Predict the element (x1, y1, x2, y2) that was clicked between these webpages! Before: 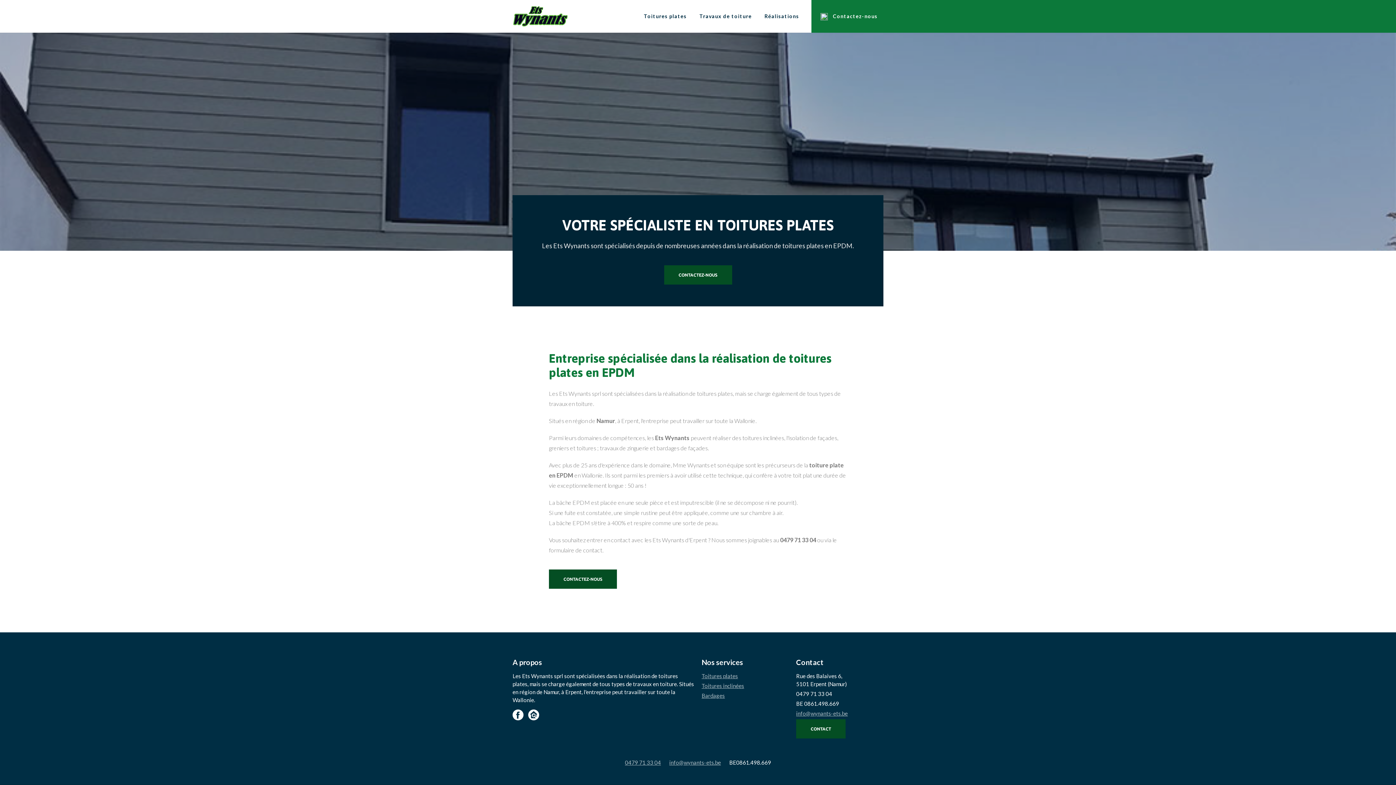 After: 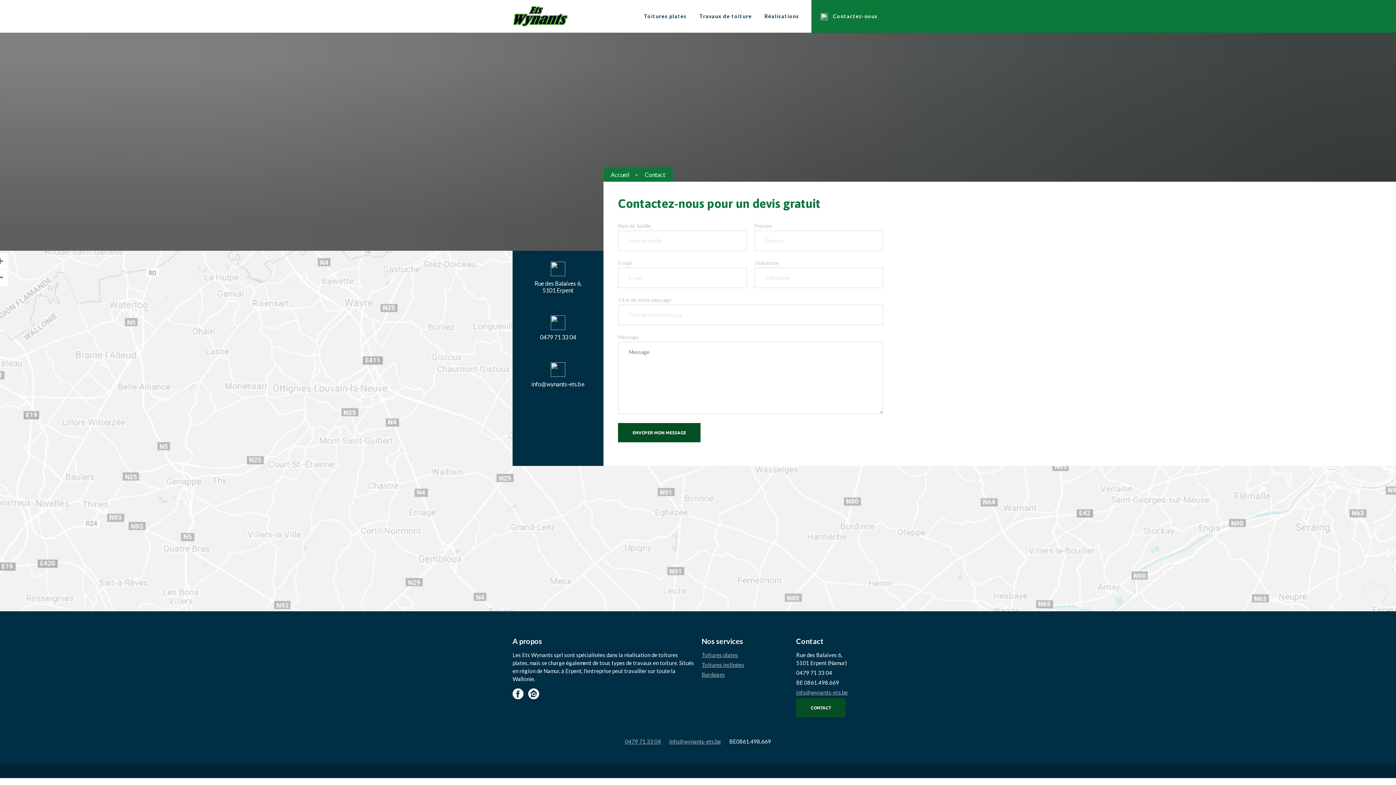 Action: label: CONTACTEZ-NOUS bbox: (549, 569, 617, 589)